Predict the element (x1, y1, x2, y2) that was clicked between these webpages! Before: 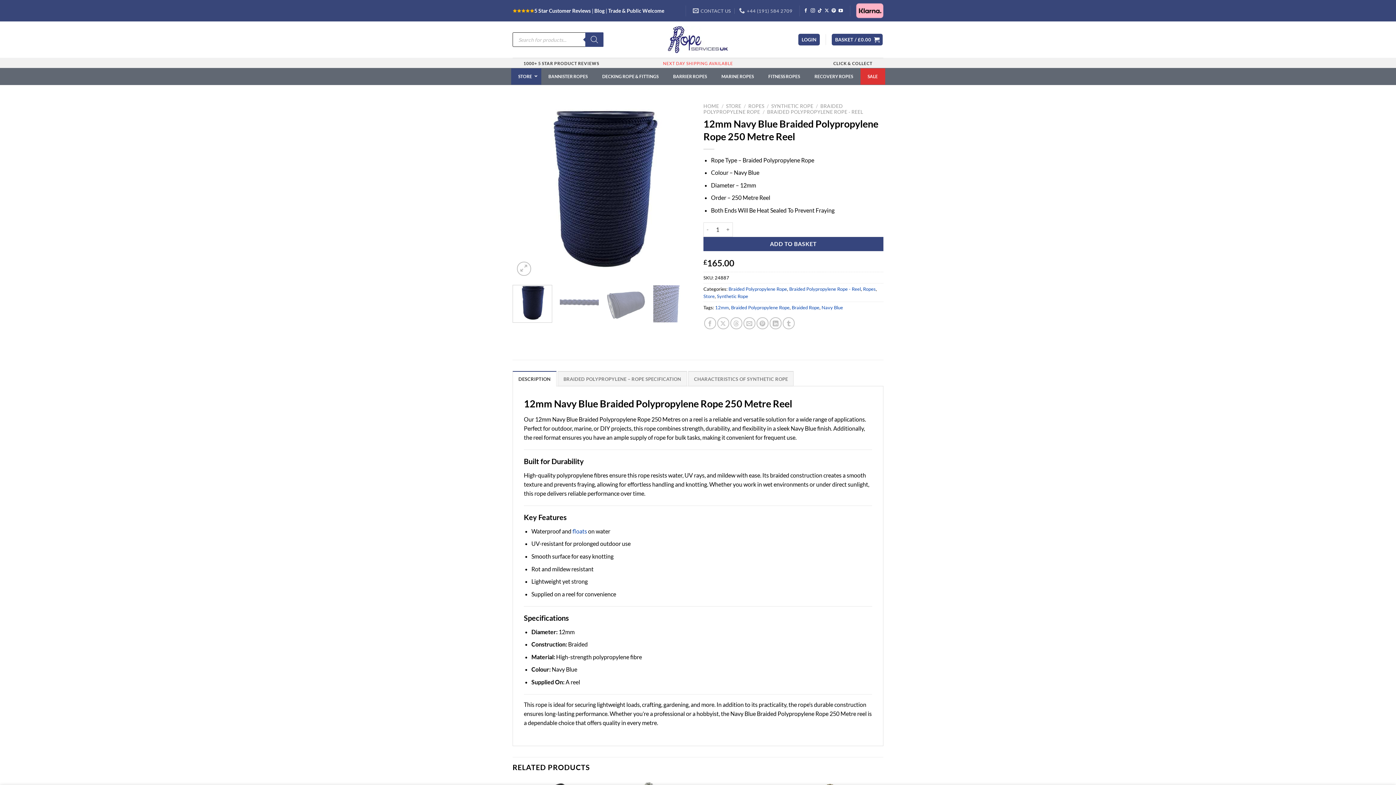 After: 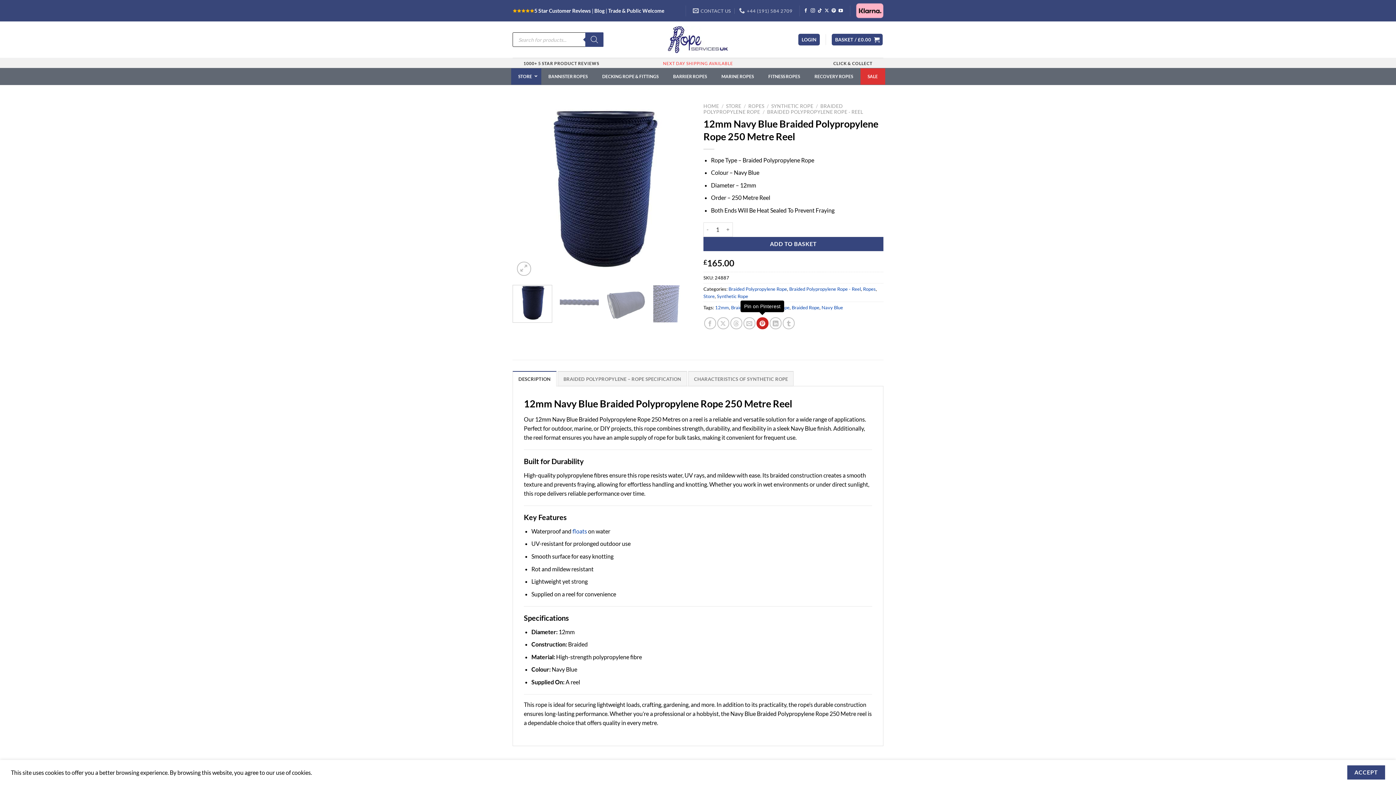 Action: bbox: (756, 317, 768, 329) label: Pin on Pinterest